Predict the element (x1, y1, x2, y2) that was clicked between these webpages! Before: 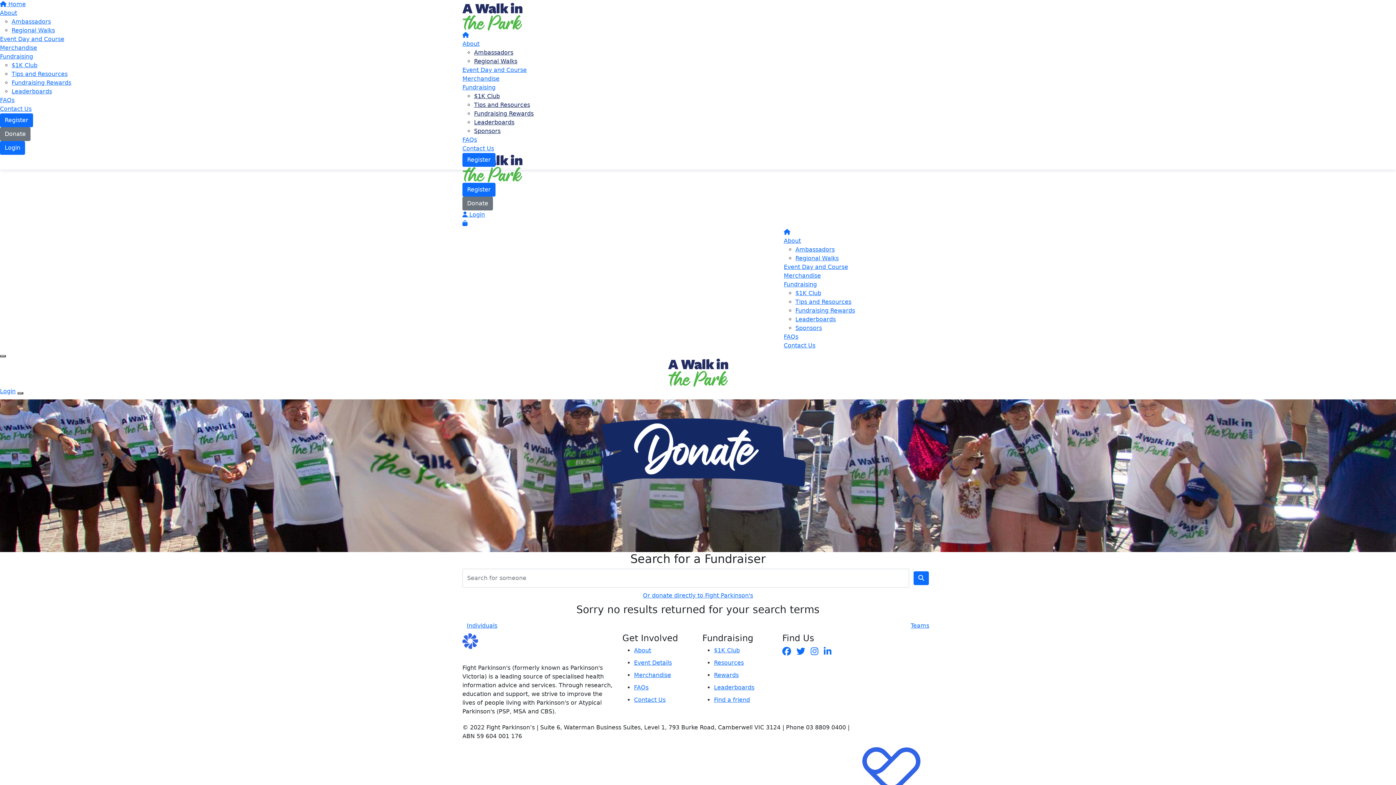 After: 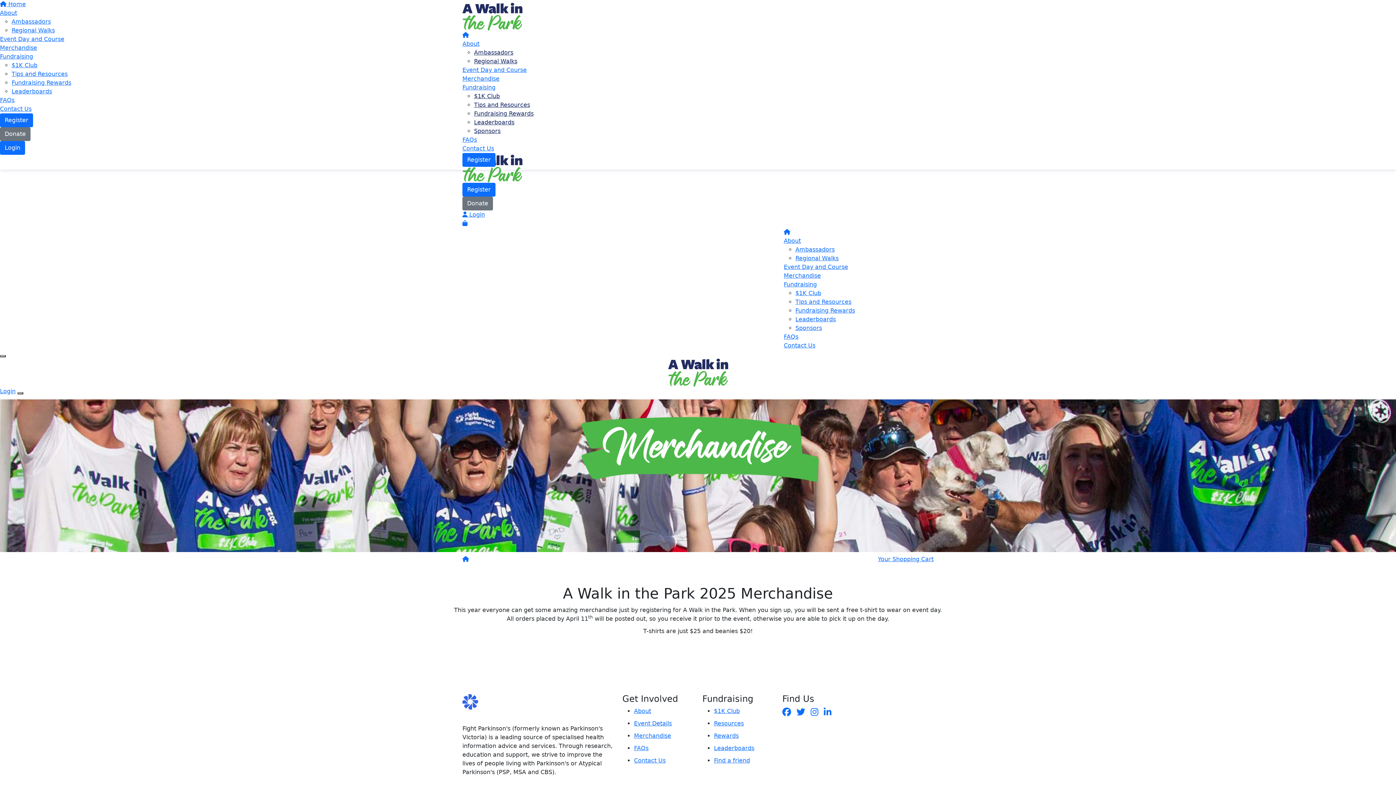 Action: label: Merchandise bbox: (462, 75, 499, 82)